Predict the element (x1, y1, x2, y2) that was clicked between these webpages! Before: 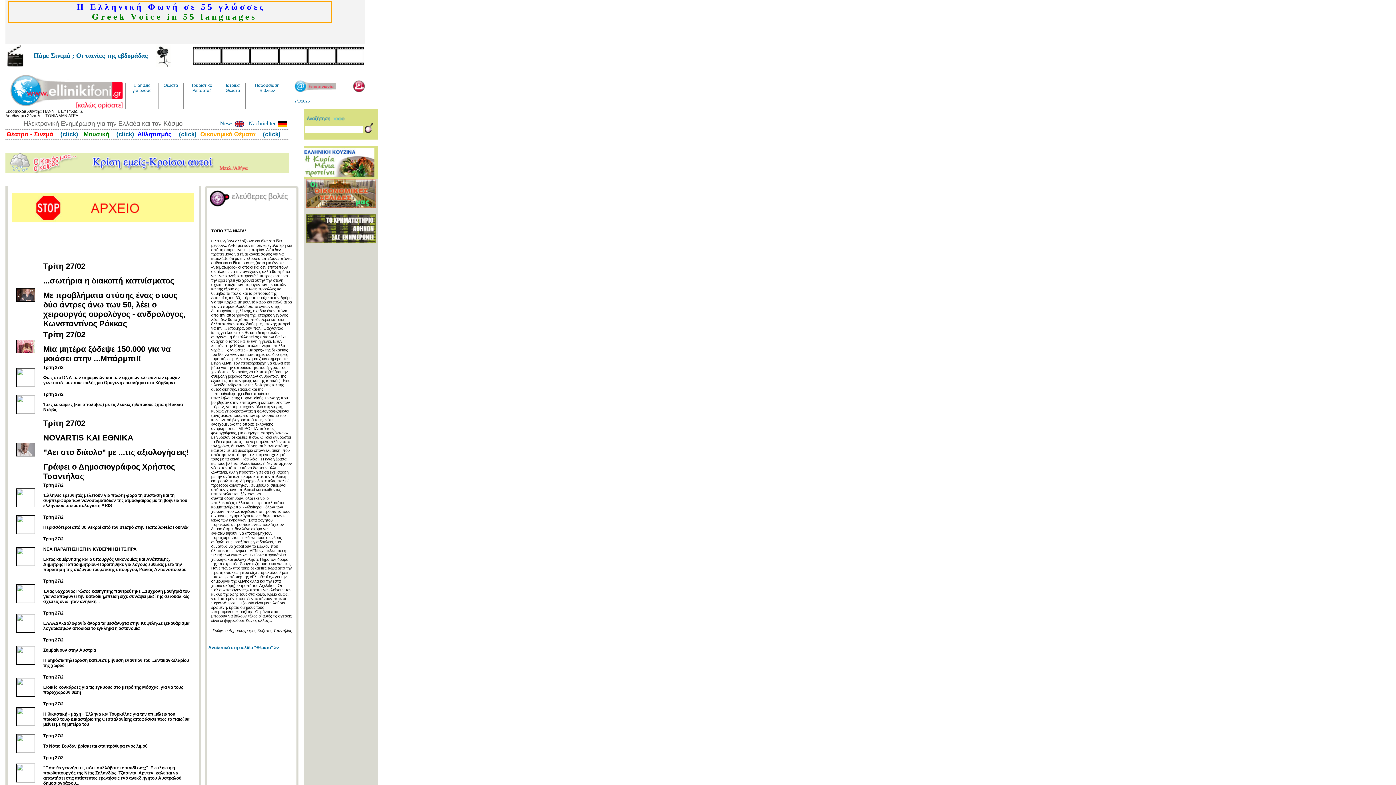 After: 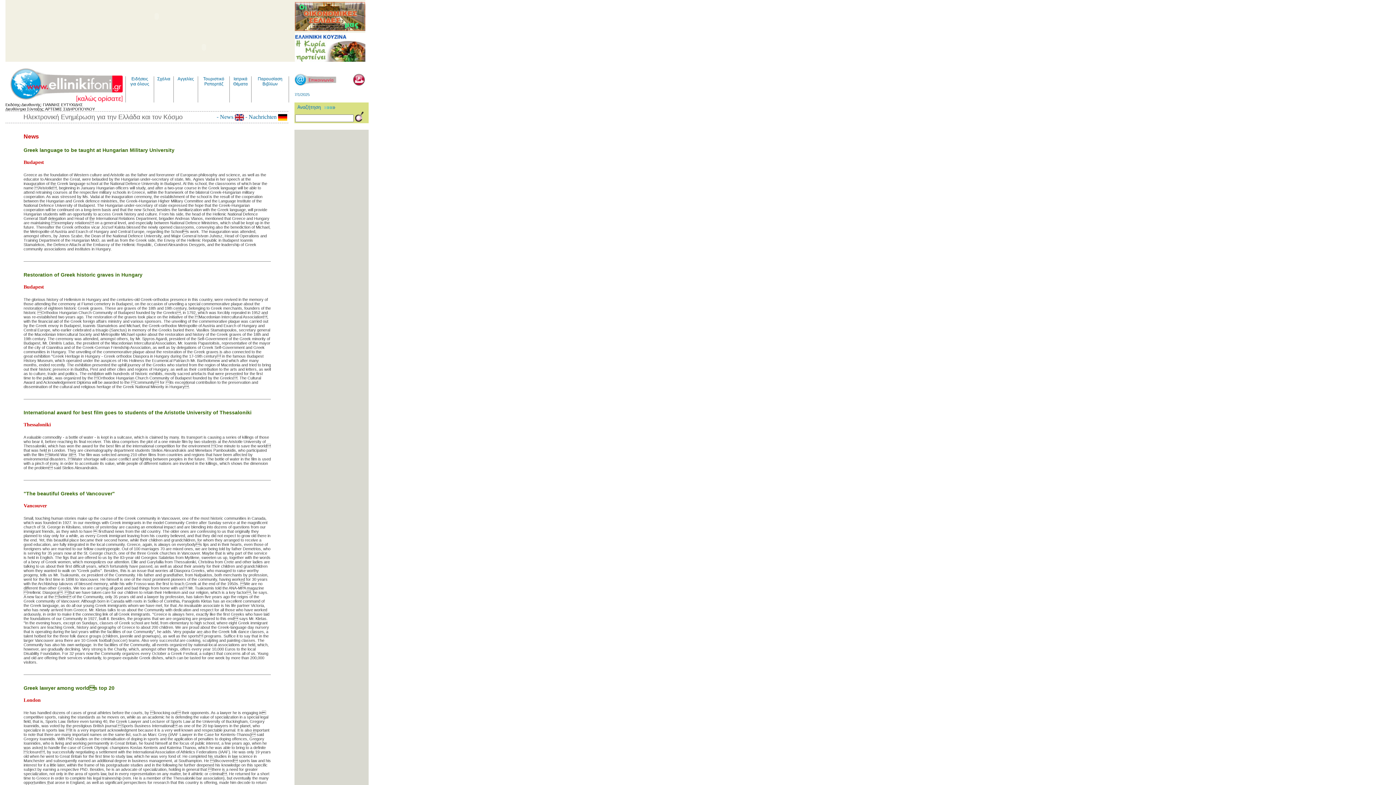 Action: bbox: (216, 120, 244, 126) label: - News 